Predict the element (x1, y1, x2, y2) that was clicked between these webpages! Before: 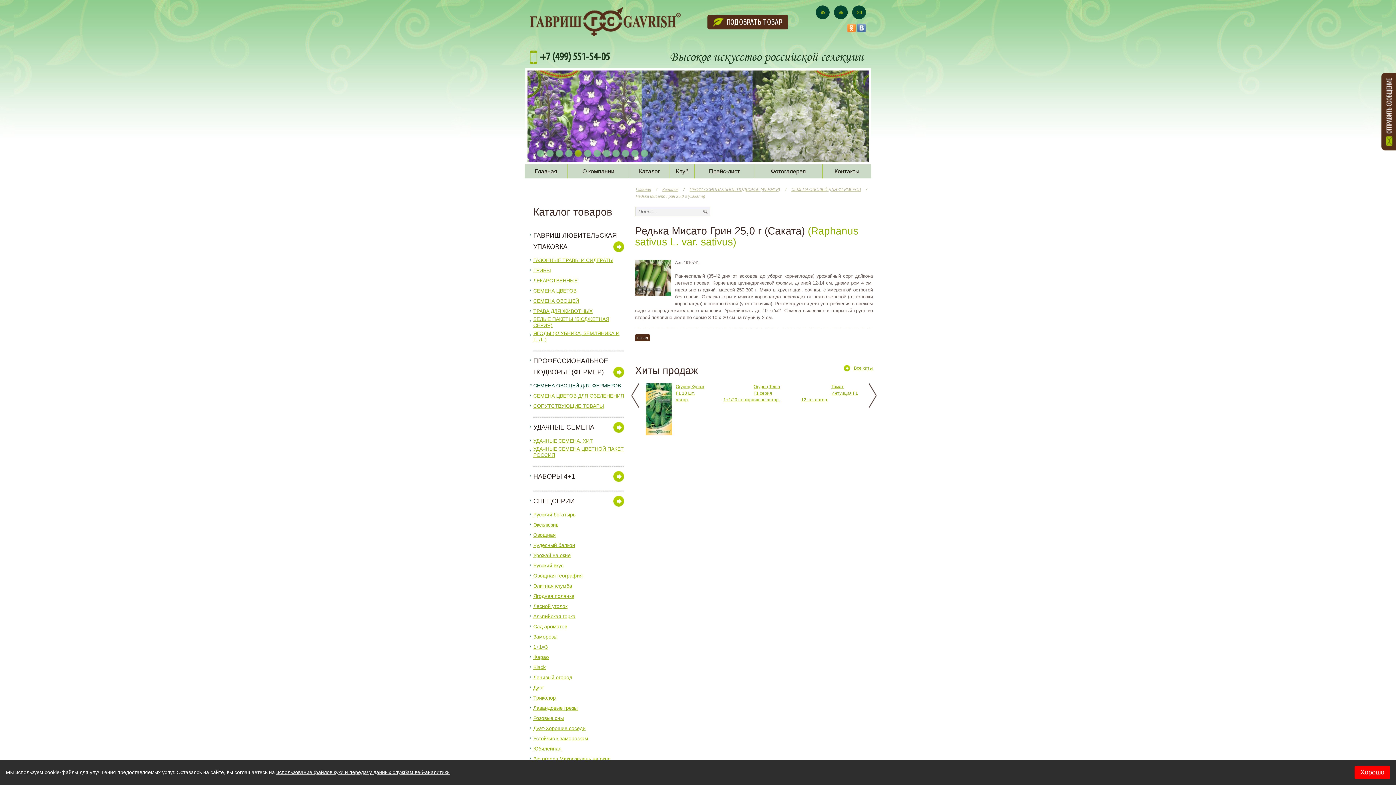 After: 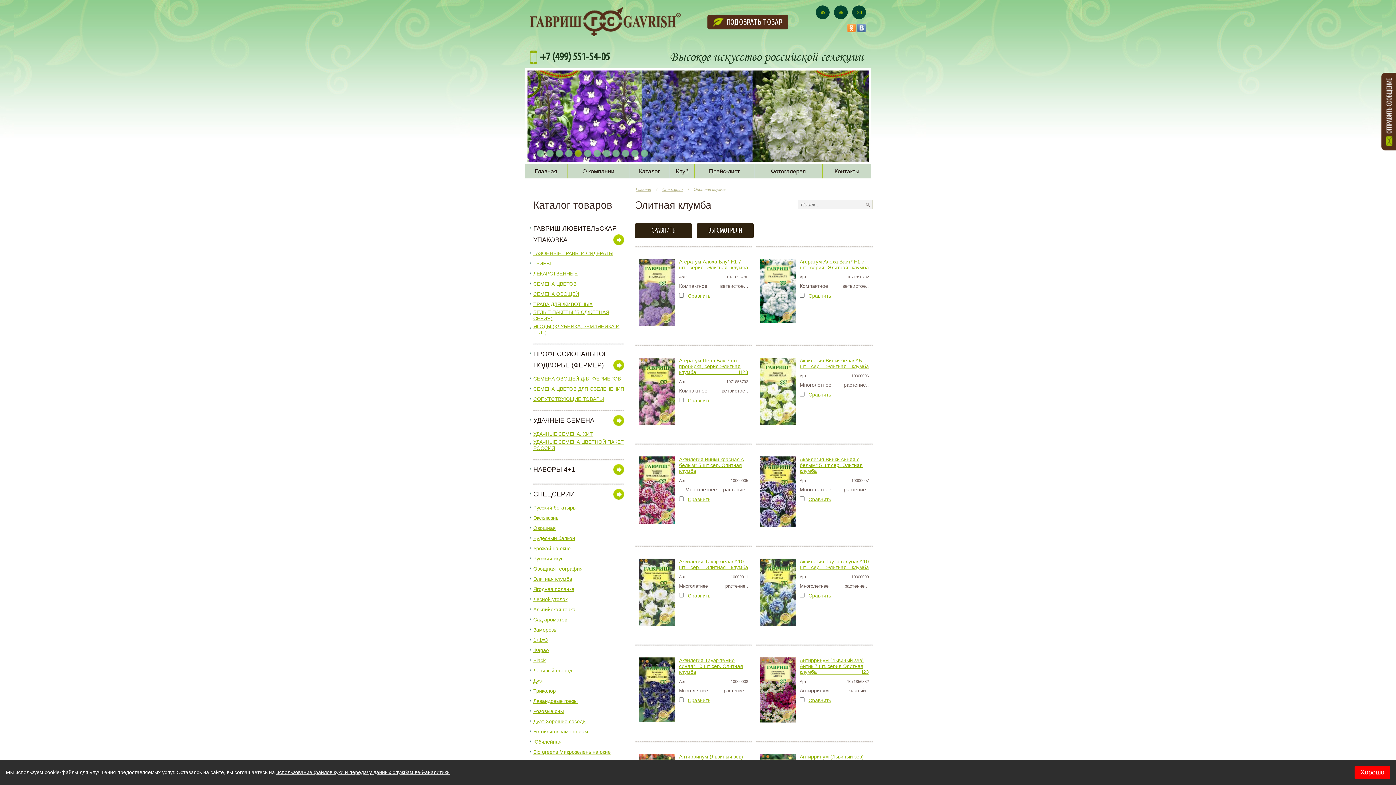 Action: bbox: (533, 583, 572, 589) label: Элитная клумба